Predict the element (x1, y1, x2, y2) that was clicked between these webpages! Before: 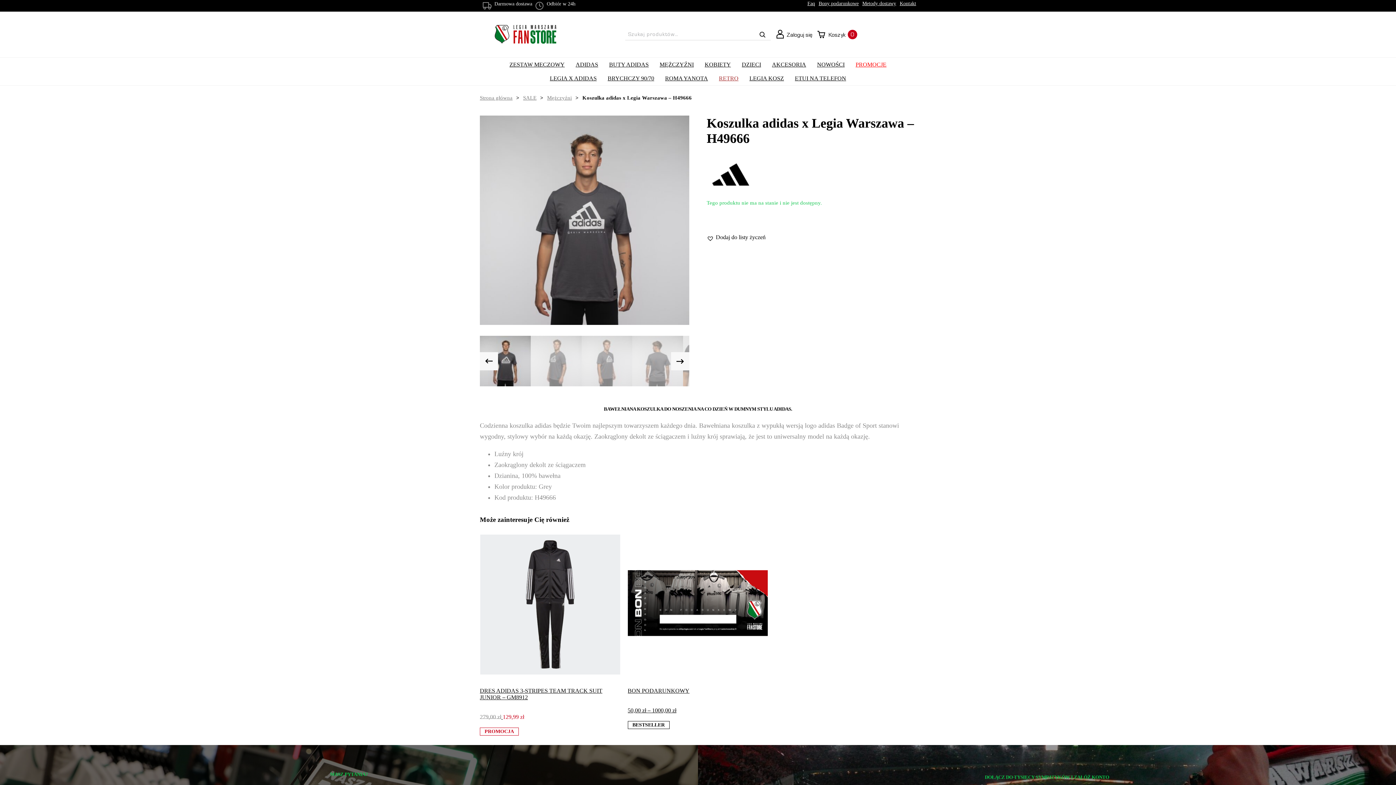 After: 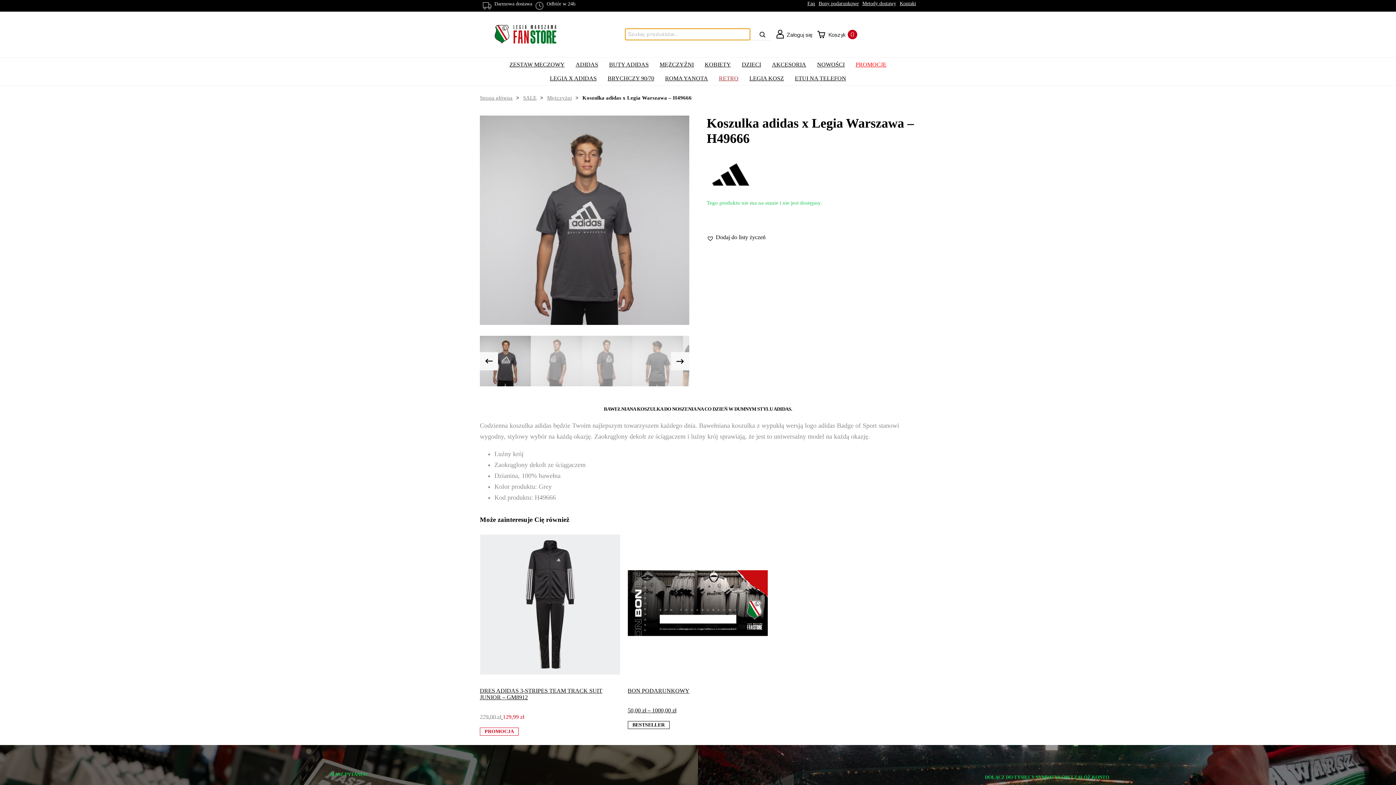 Action: label: Szukaj bbox: (753, 28, 770, 40)